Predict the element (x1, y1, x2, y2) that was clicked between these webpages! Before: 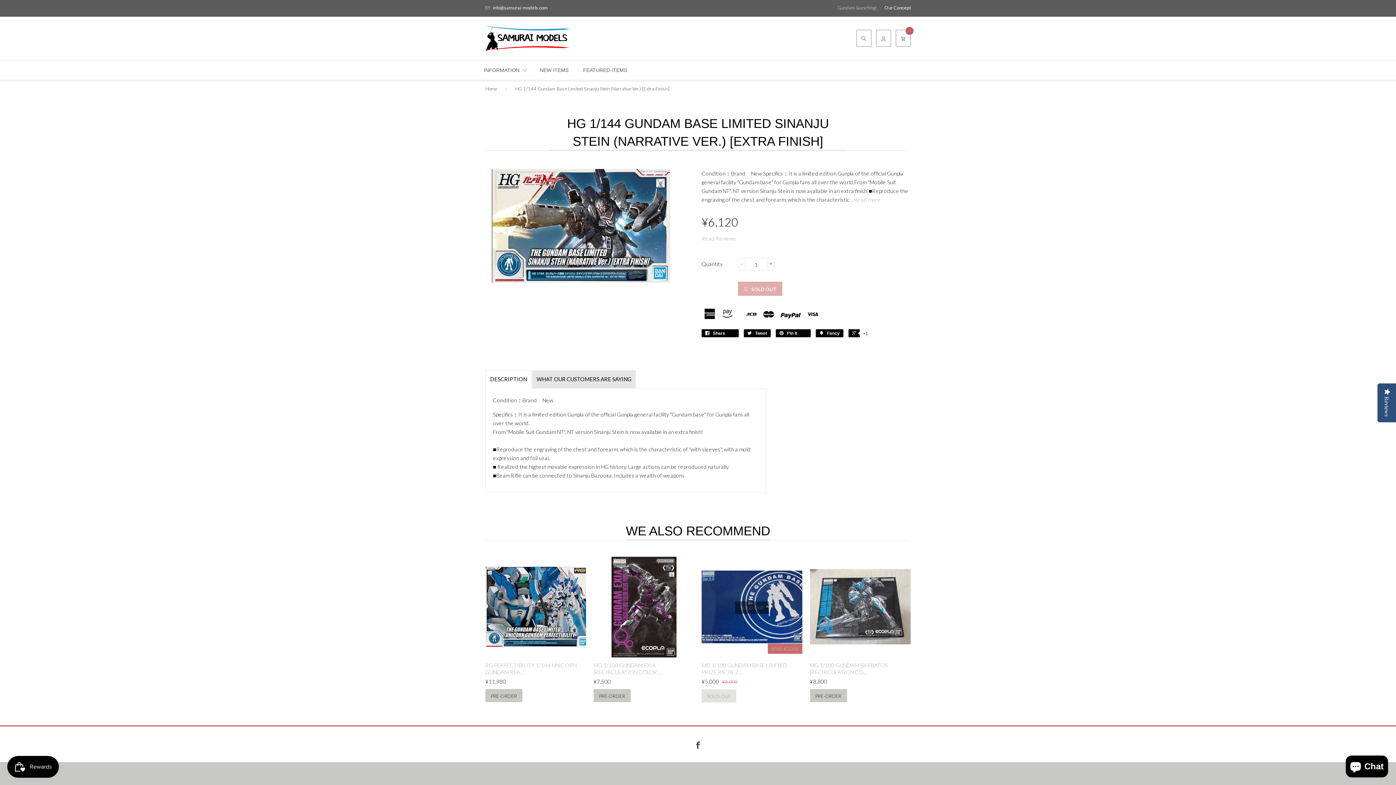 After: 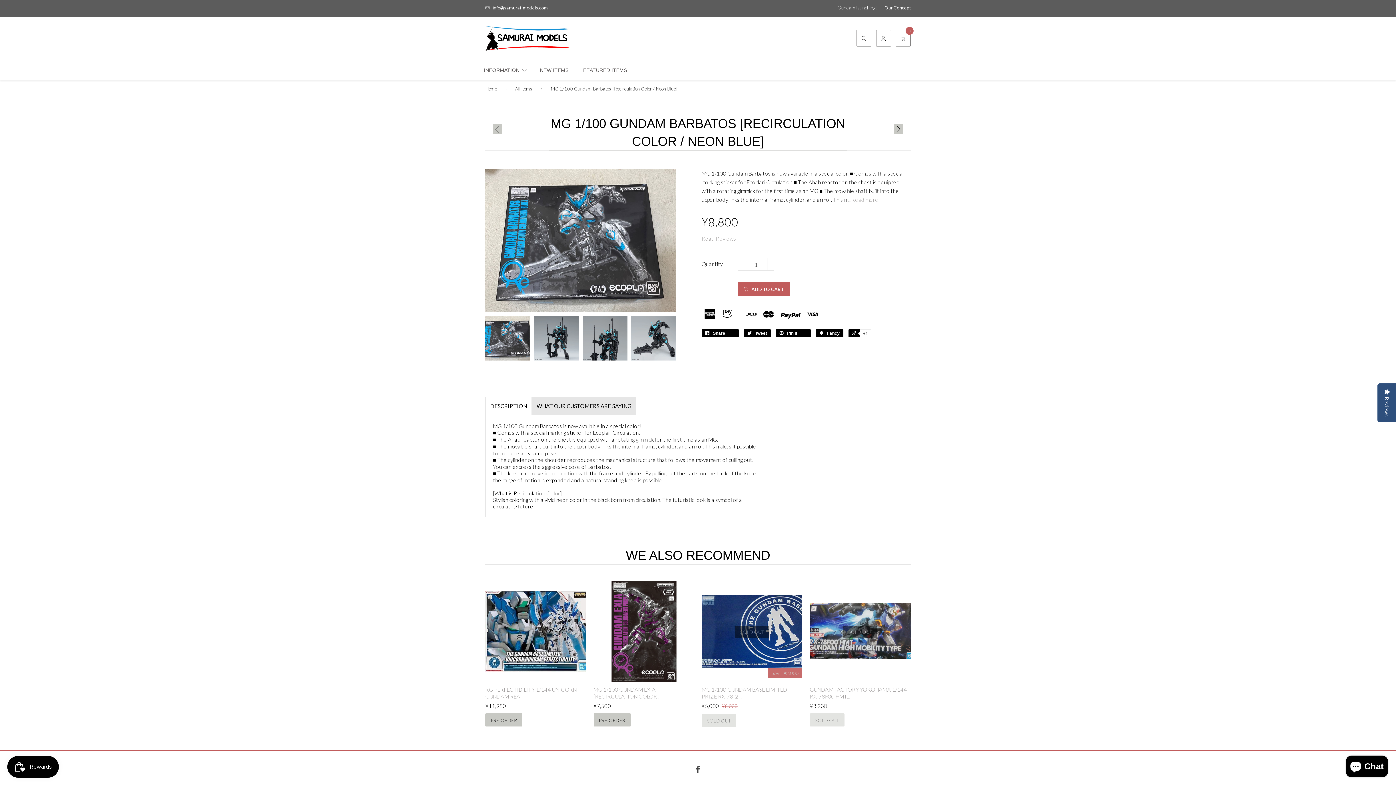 Action: label: MG 1/100 GUNDAM BARBATOS [RECIRCULATION CO... bbox: (810, 662, 887, 675)